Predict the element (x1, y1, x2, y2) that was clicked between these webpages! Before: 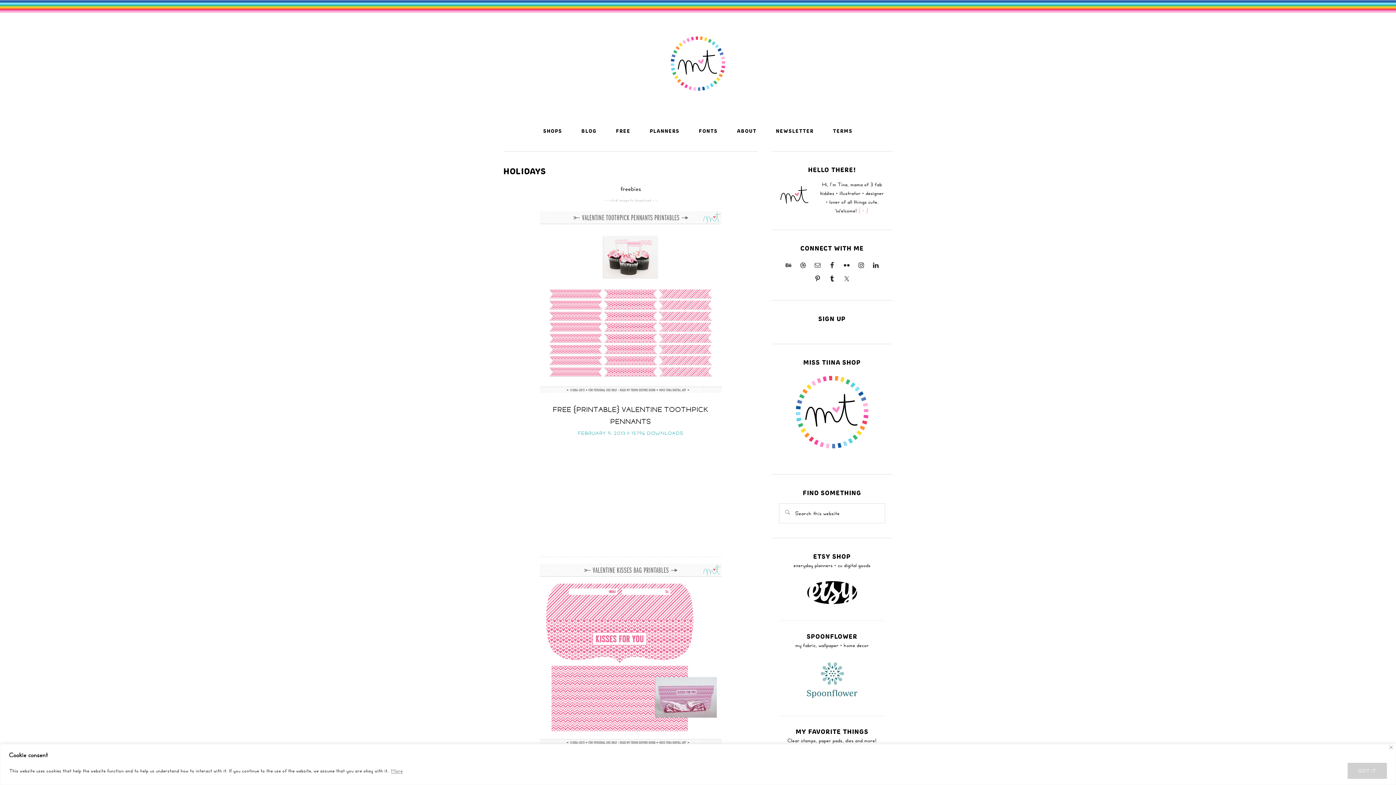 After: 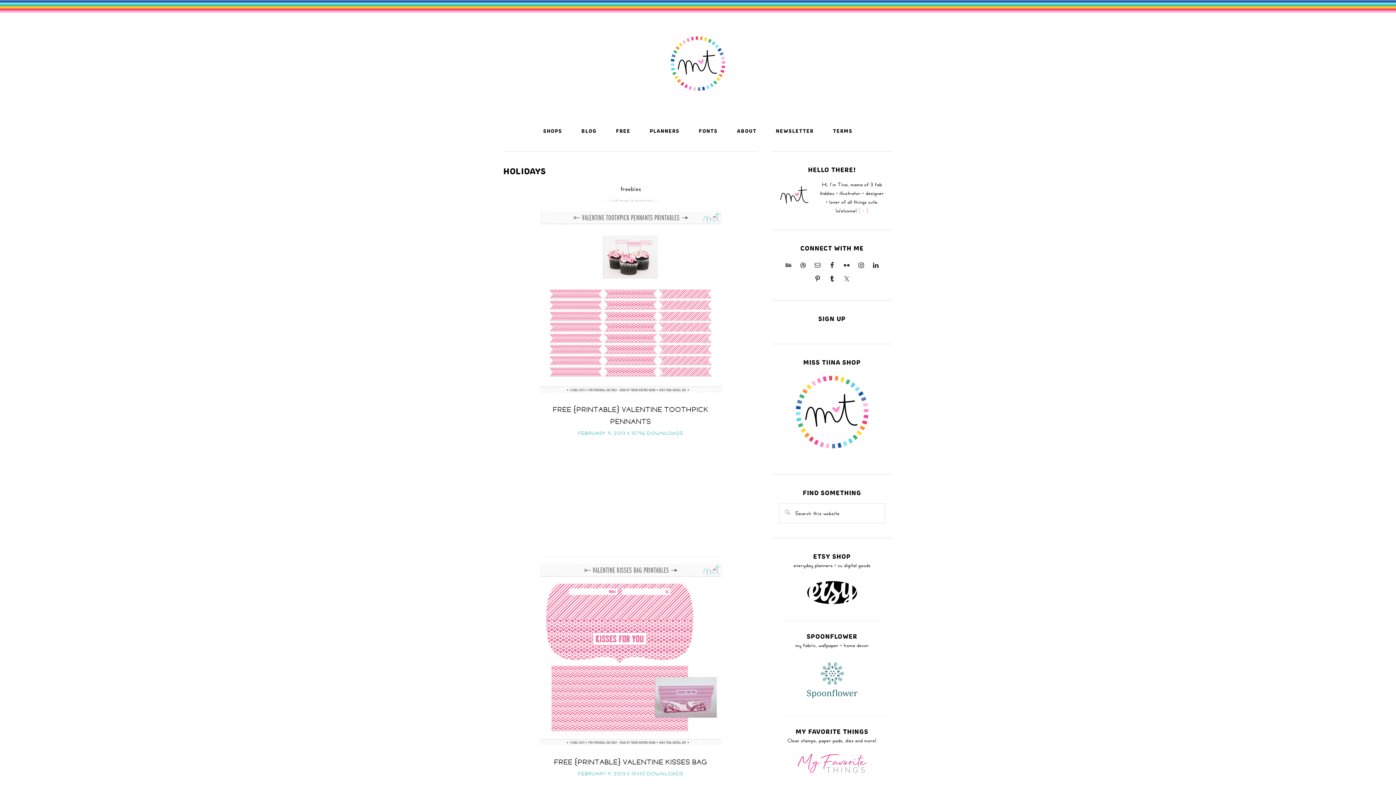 Action: label: Close bbox: (1389, 746, 1393, 749)